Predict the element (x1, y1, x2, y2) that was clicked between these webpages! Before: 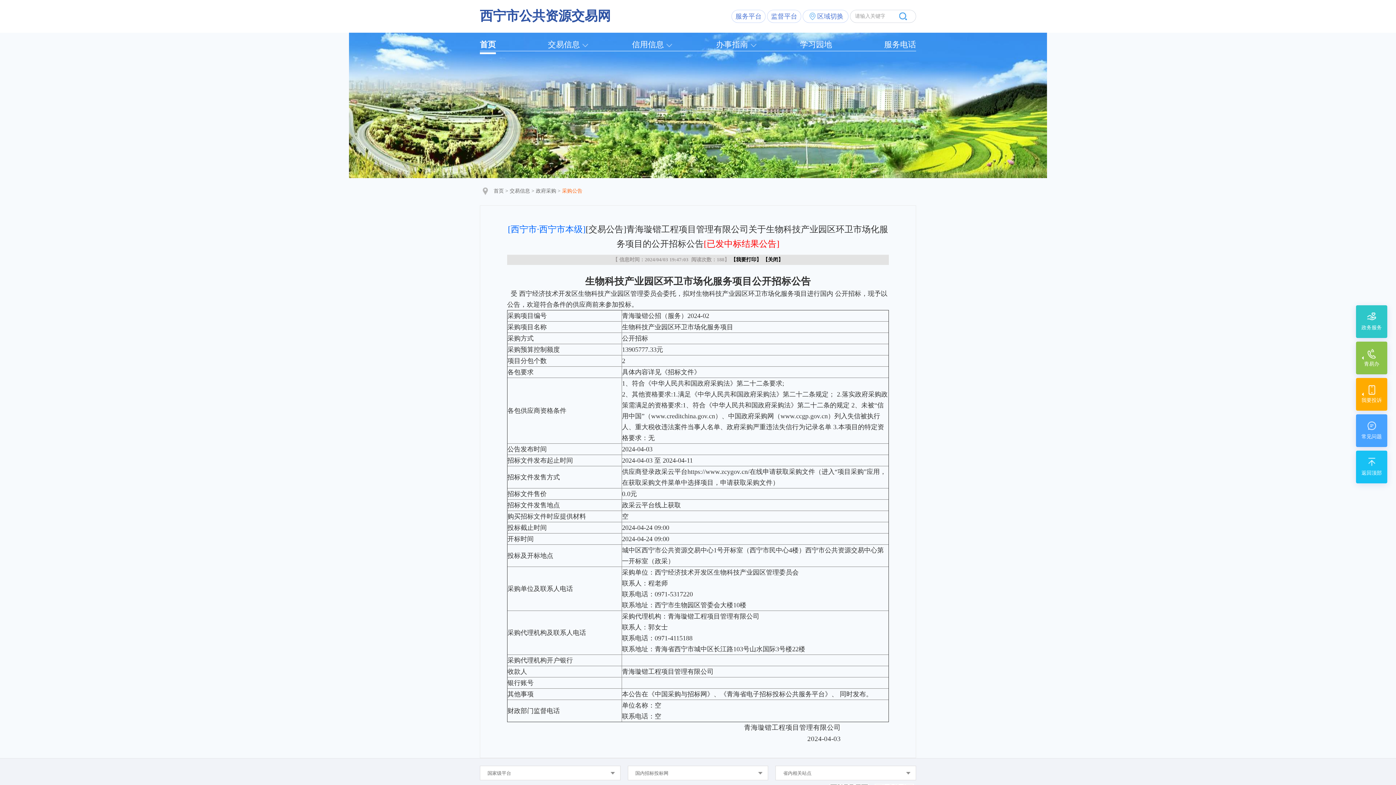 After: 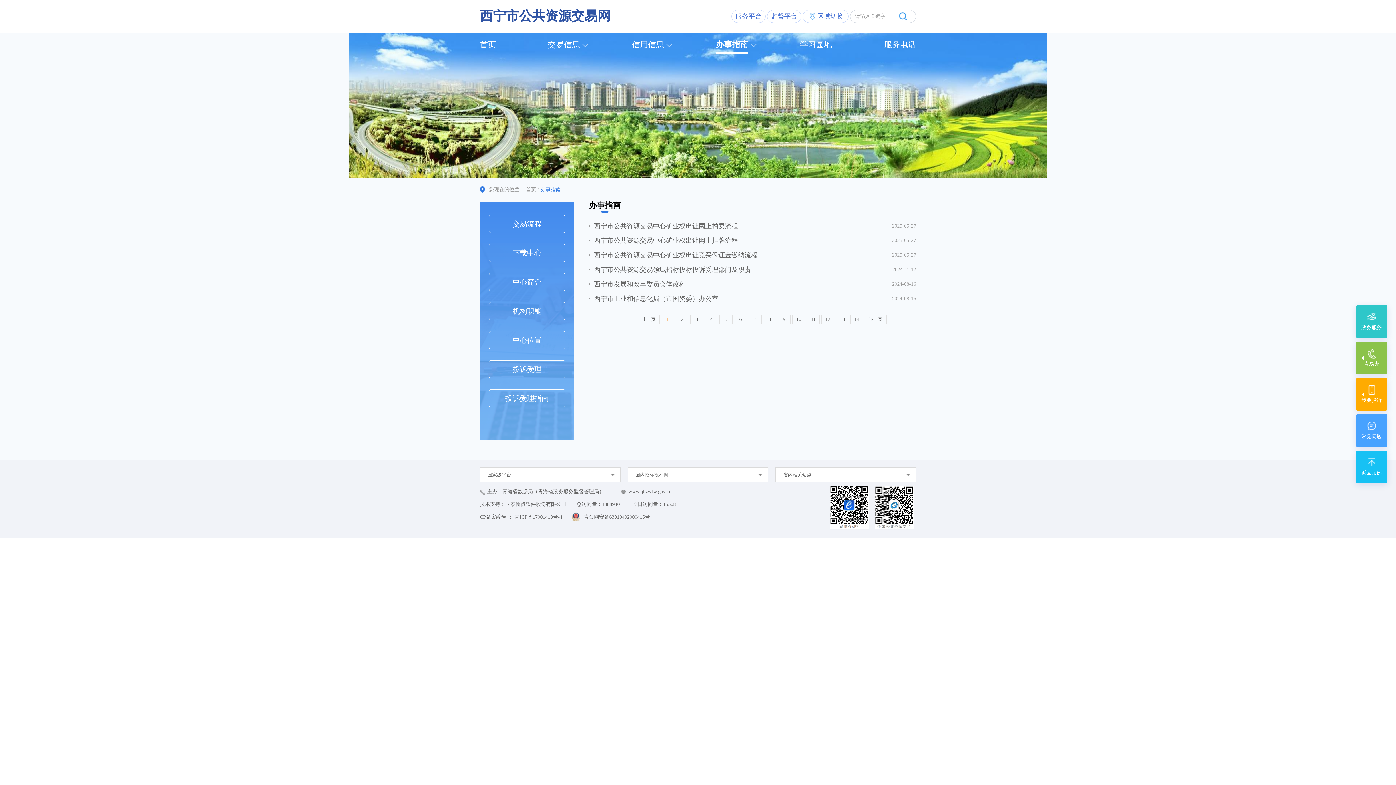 Action: label: 办事指南 bbox: (716, 35, 748, 53)